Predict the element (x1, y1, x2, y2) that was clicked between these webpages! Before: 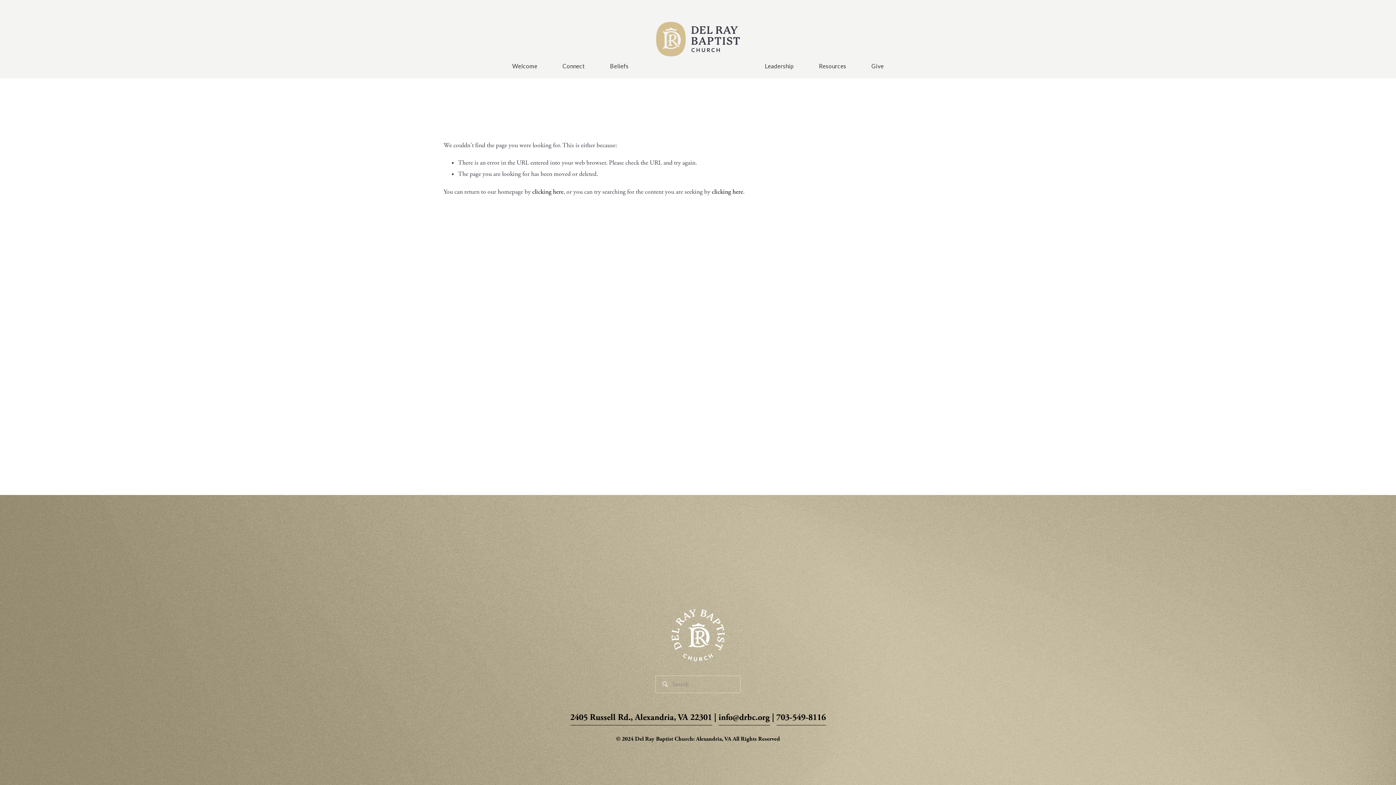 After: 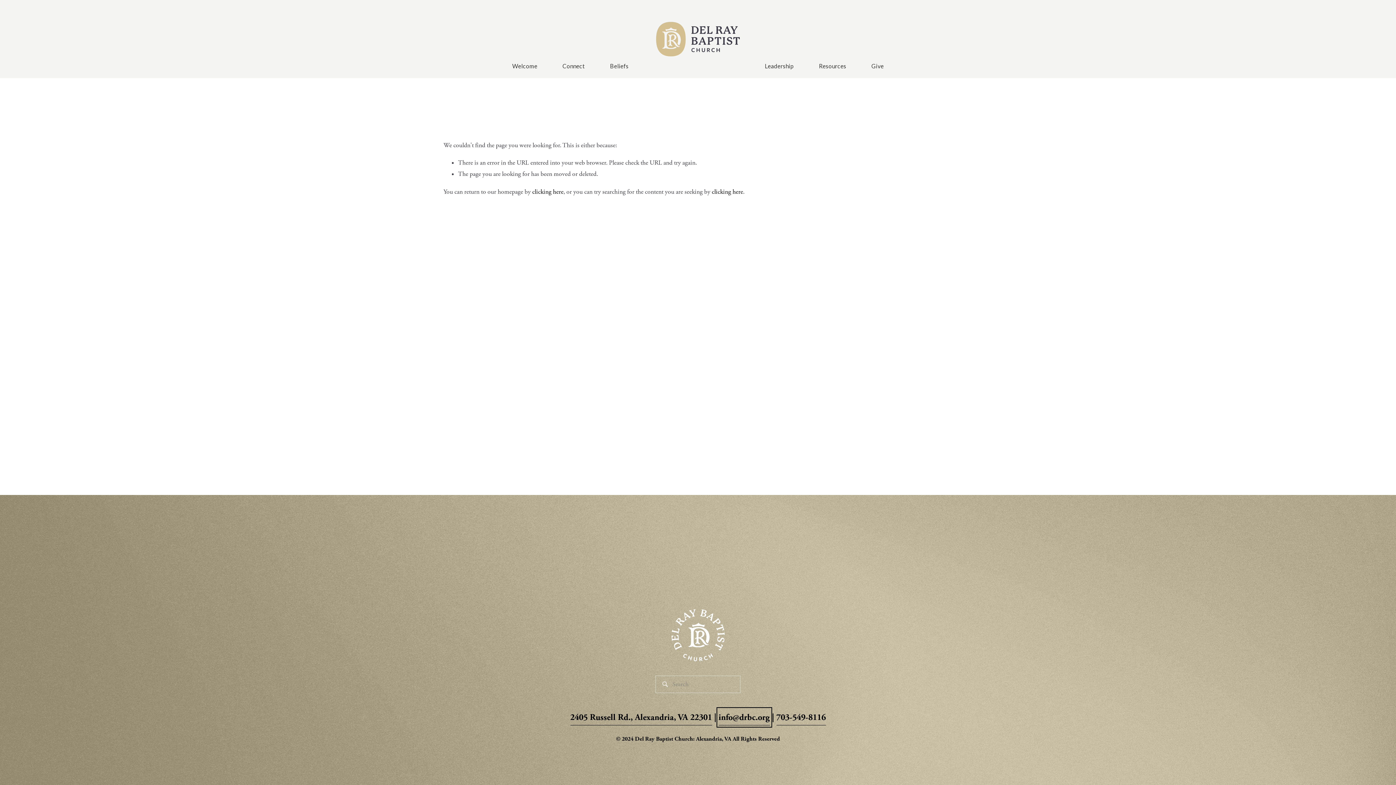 Action: label: info@drbc.org bbox: (718, 709, 770, 725)